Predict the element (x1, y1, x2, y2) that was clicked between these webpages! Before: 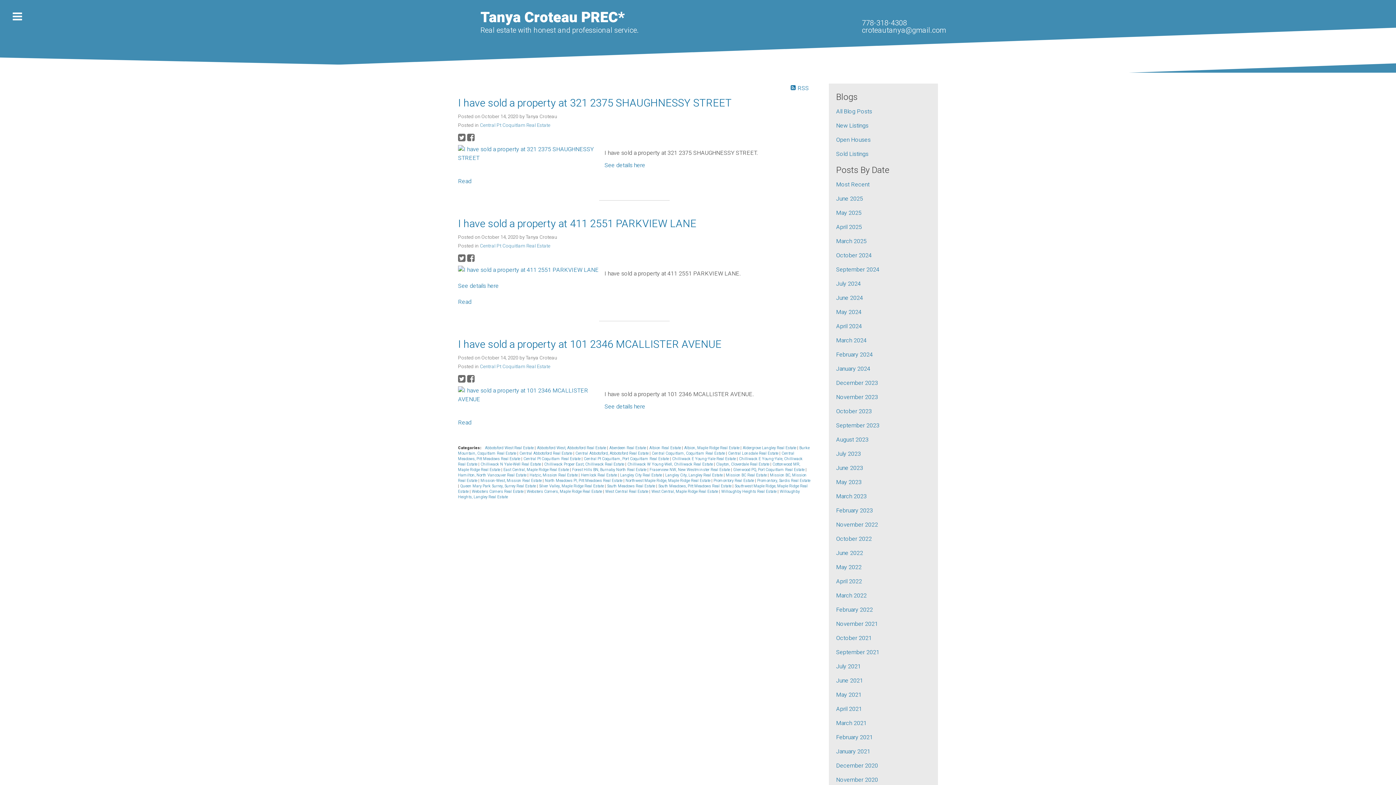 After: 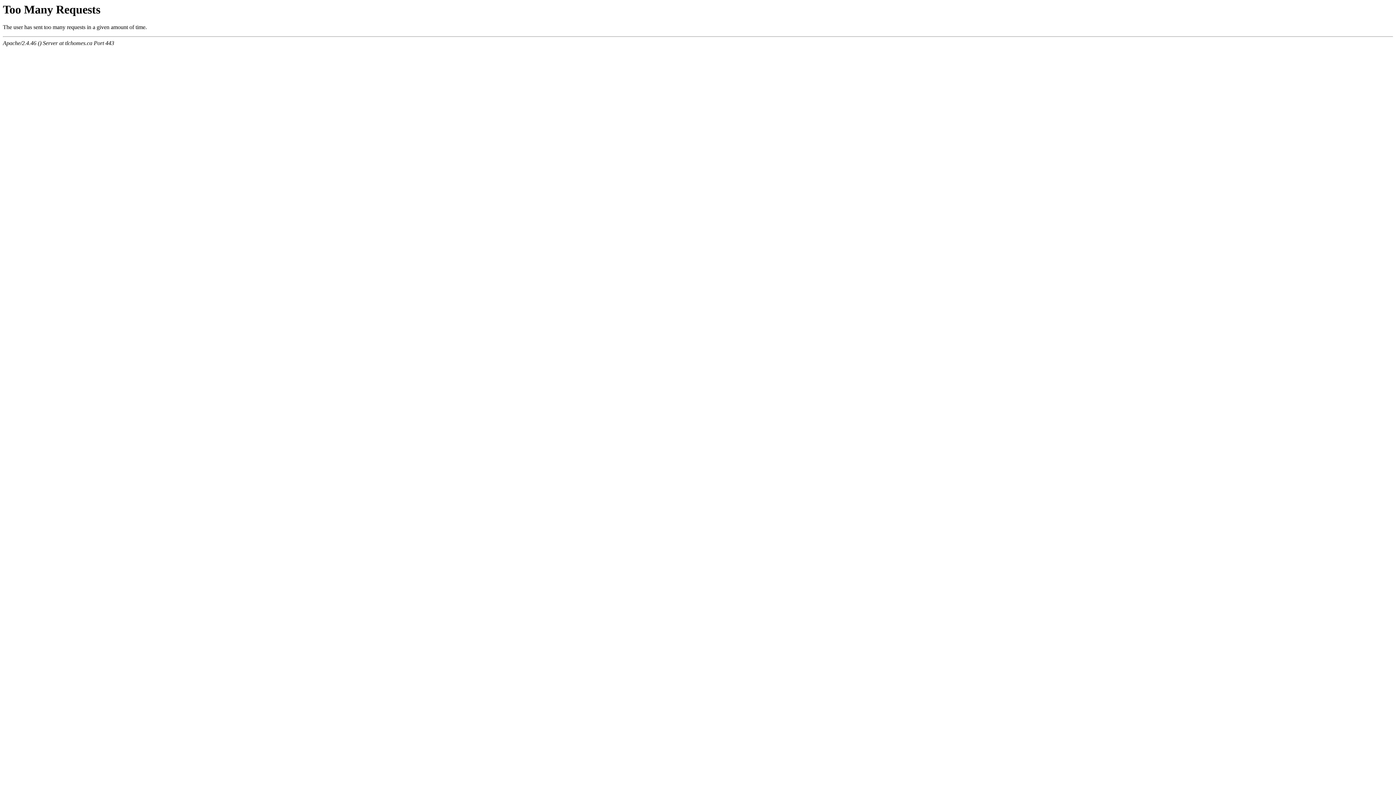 Action: bbox: (480, 242, 550, 249) label: Central Pt Coquitlam Real Estate